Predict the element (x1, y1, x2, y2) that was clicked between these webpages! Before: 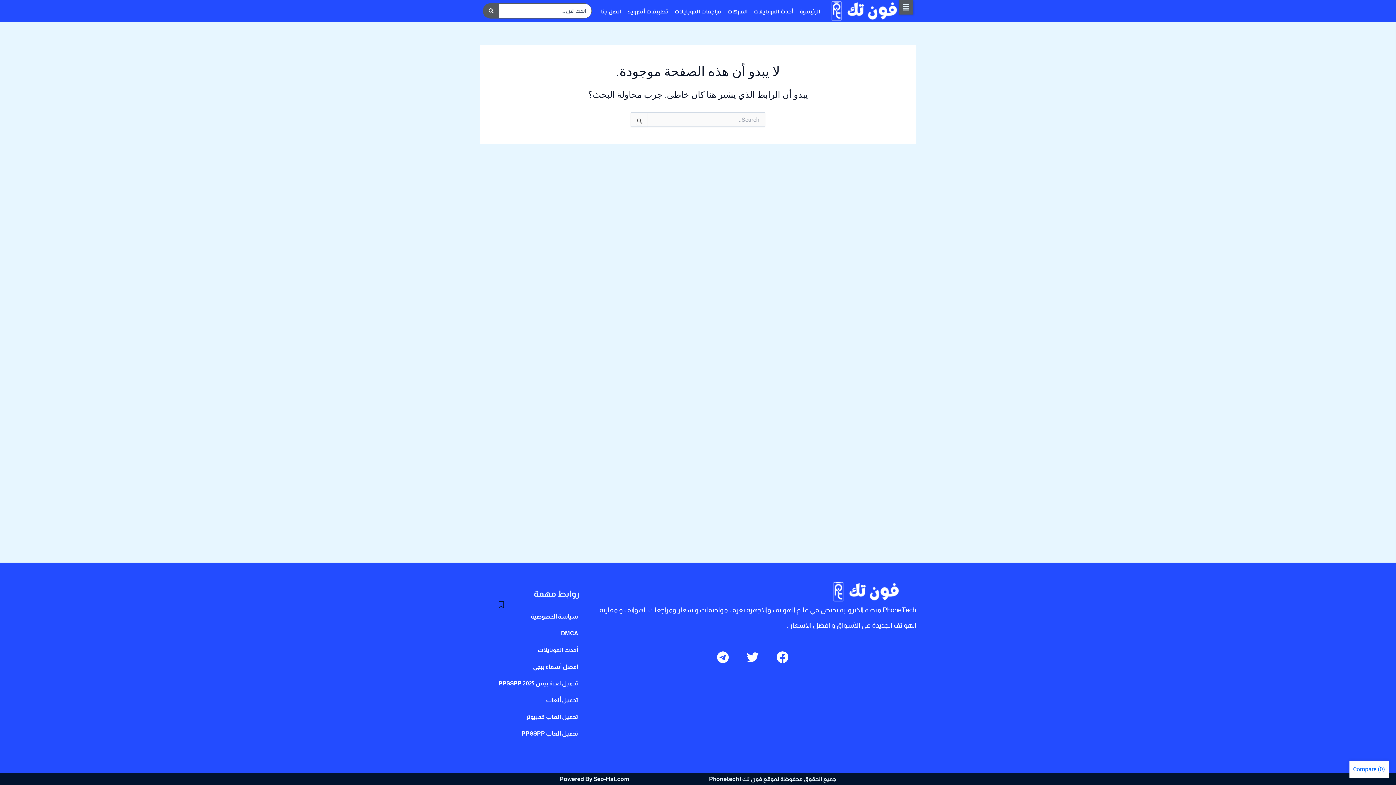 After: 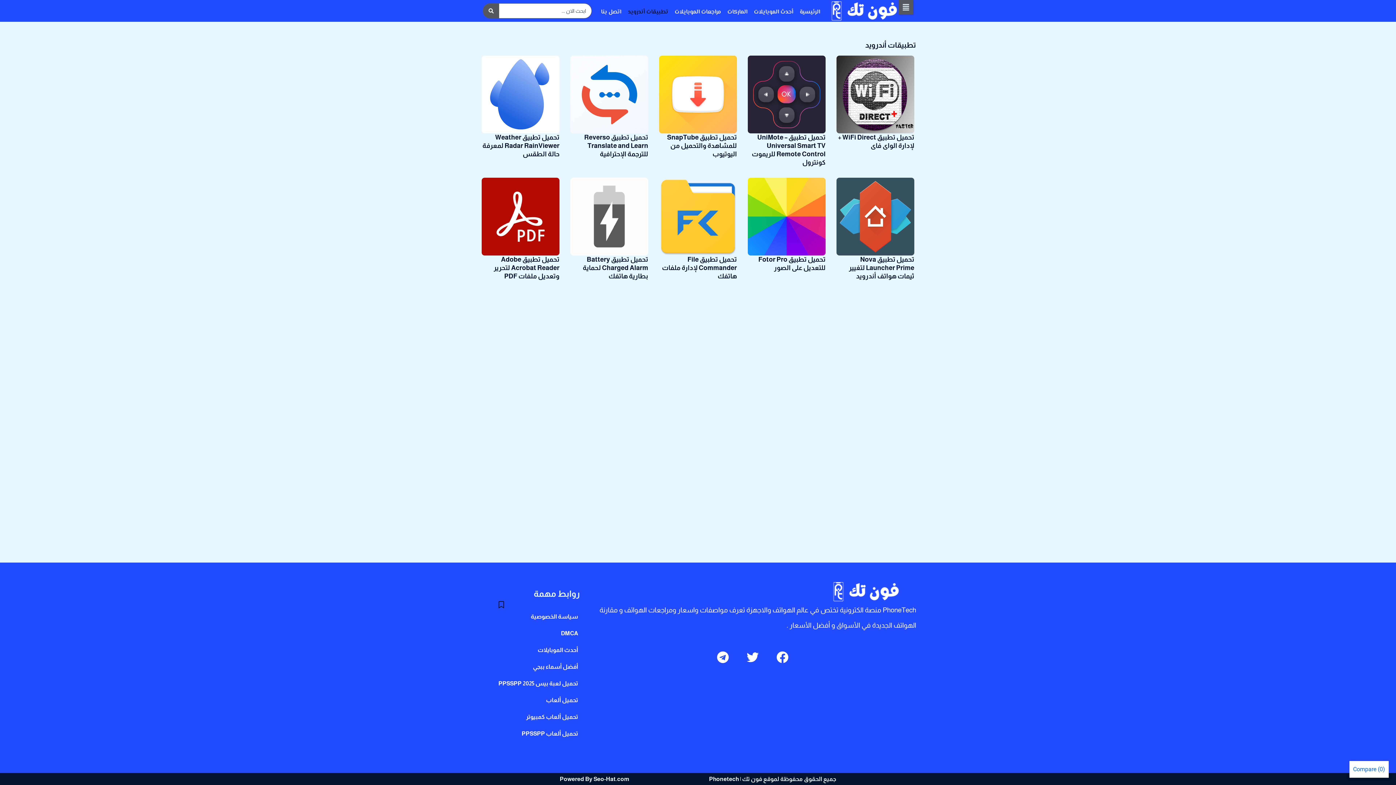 Action: label: تطبيقات أندرويد bbox: (624, 4, 671, 20)